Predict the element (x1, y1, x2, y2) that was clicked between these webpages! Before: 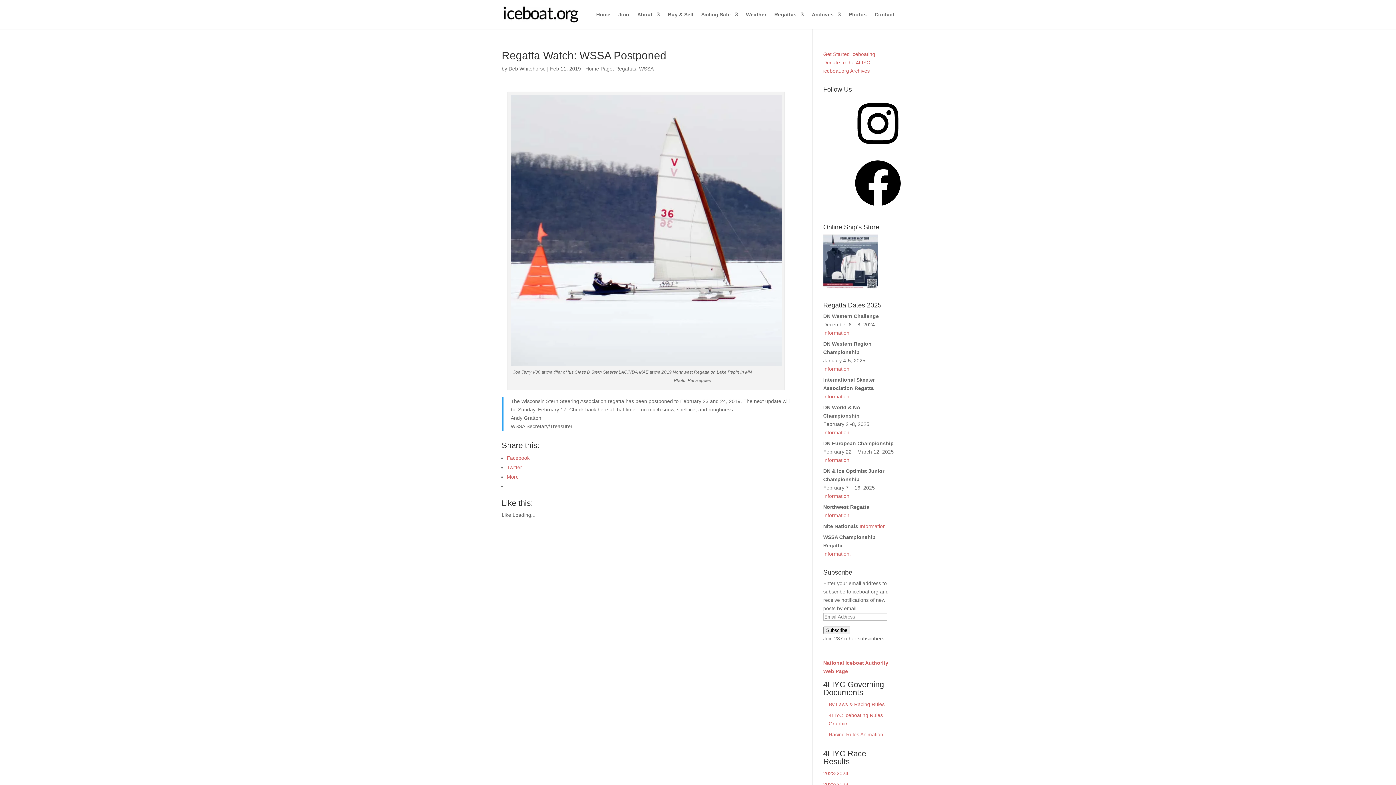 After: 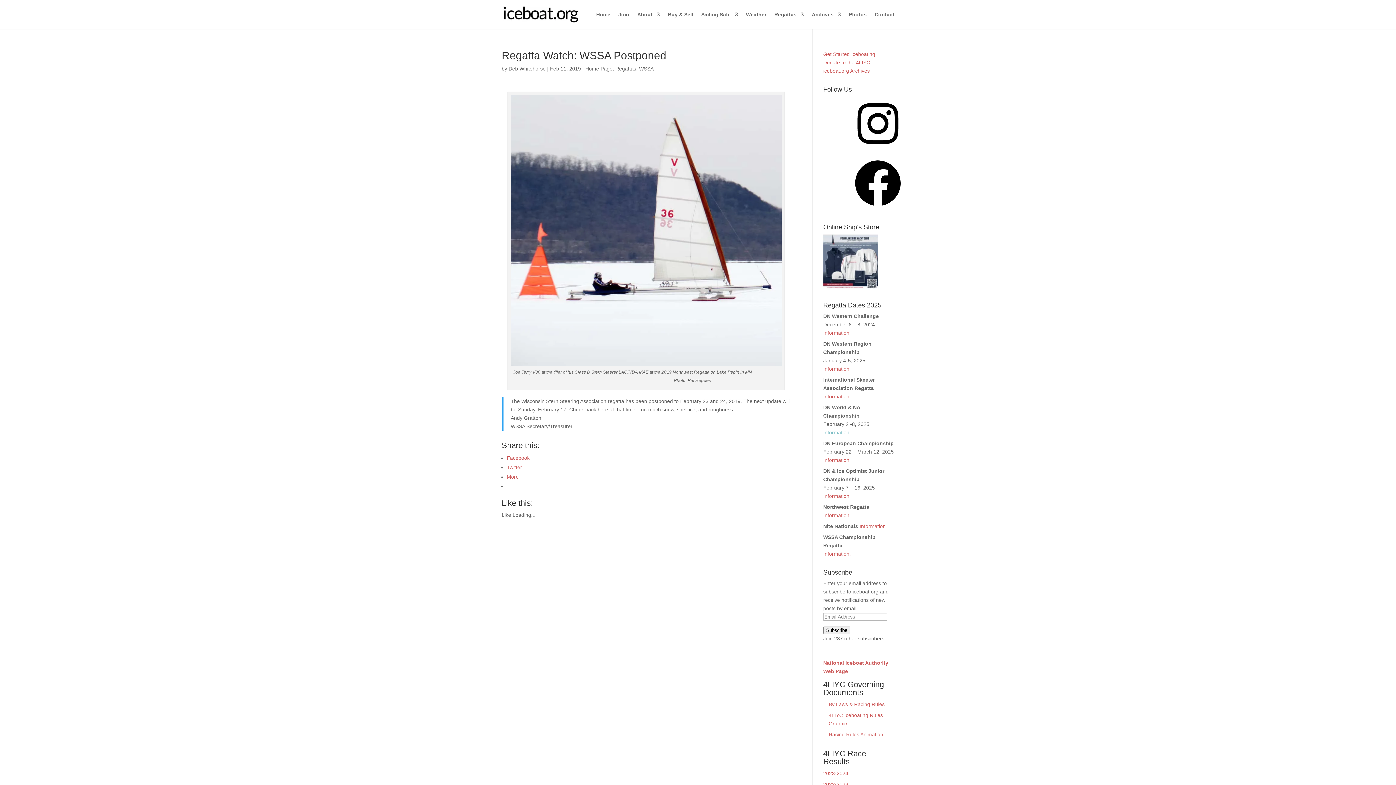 Action: bbox: (823, 429, 849, 435) label: Information